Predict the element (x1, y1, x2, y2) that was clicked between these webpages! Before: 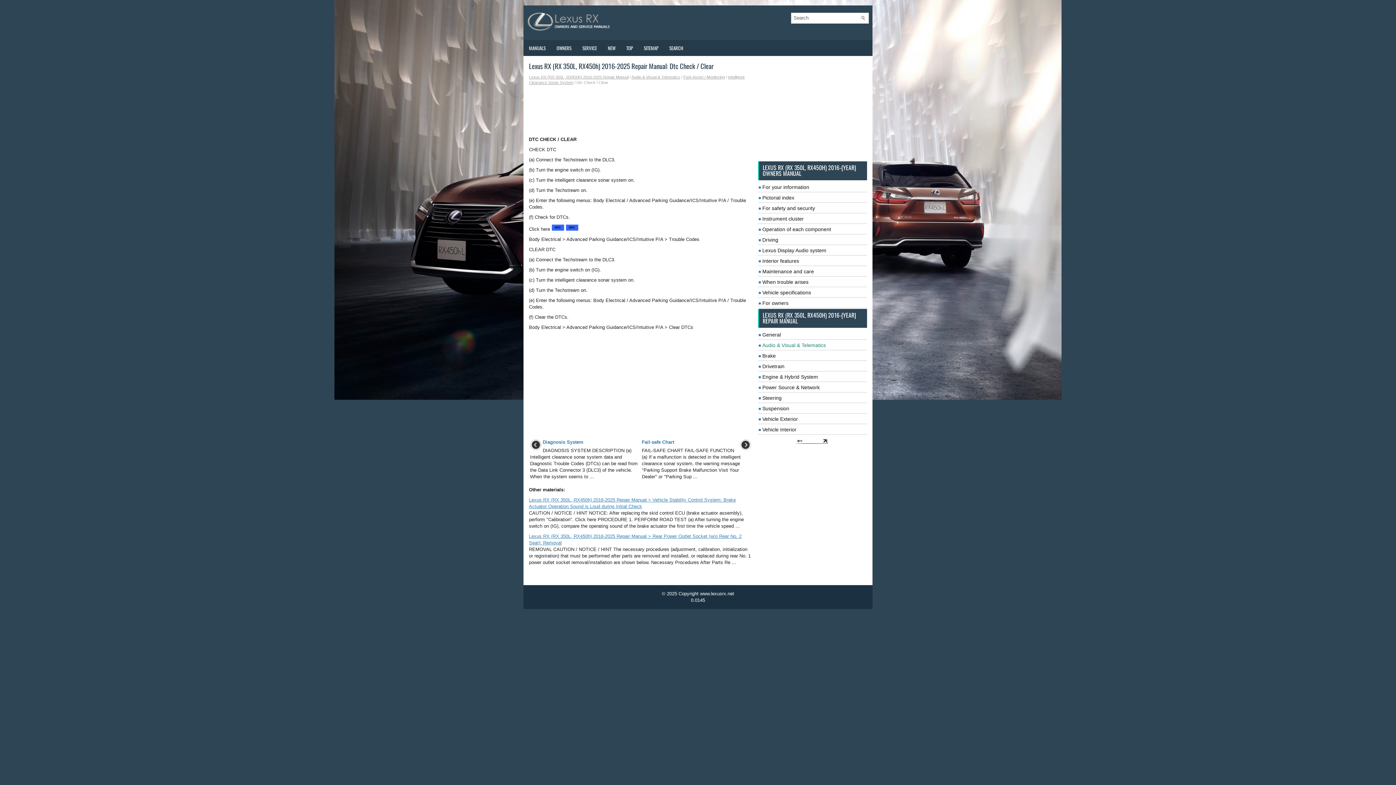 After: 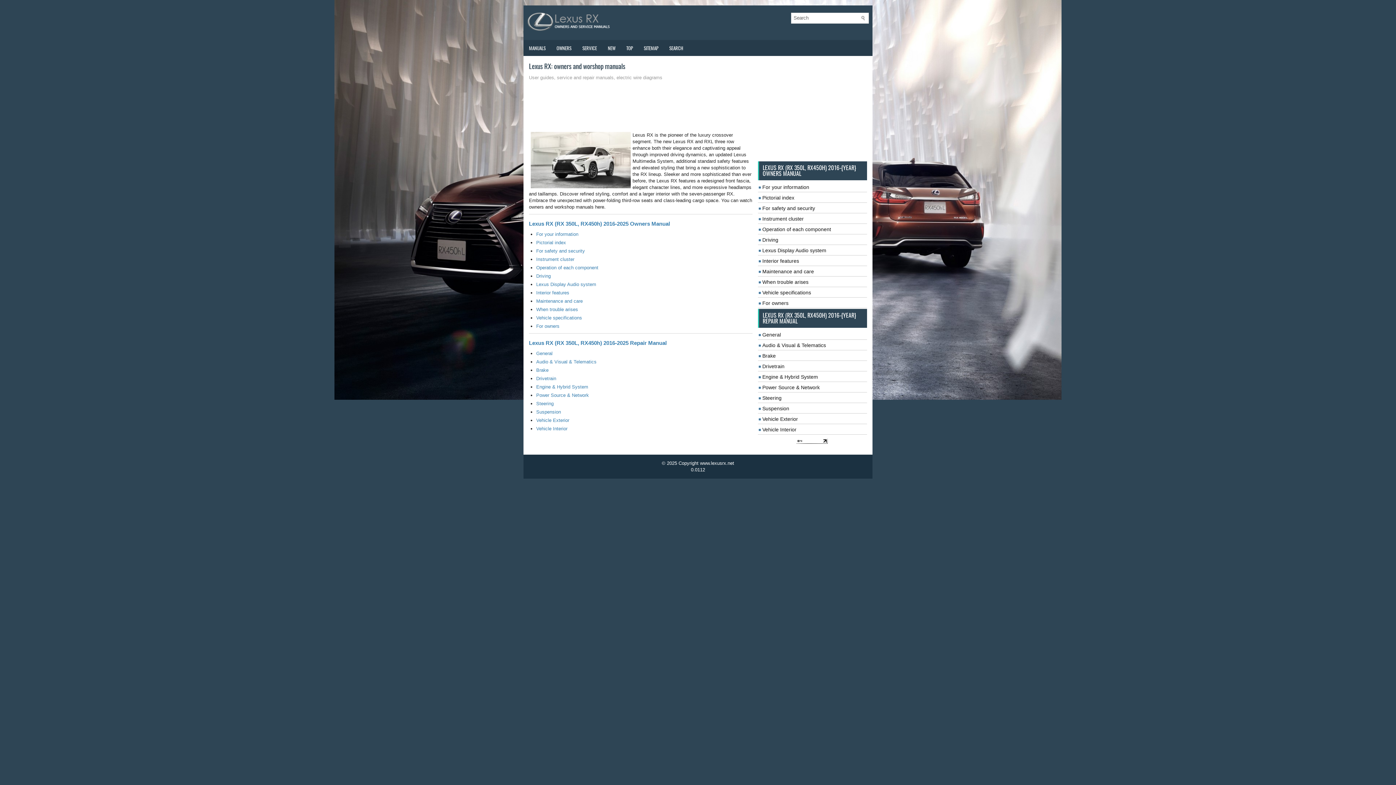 Action: bbox: (527, 26, 611, 32)